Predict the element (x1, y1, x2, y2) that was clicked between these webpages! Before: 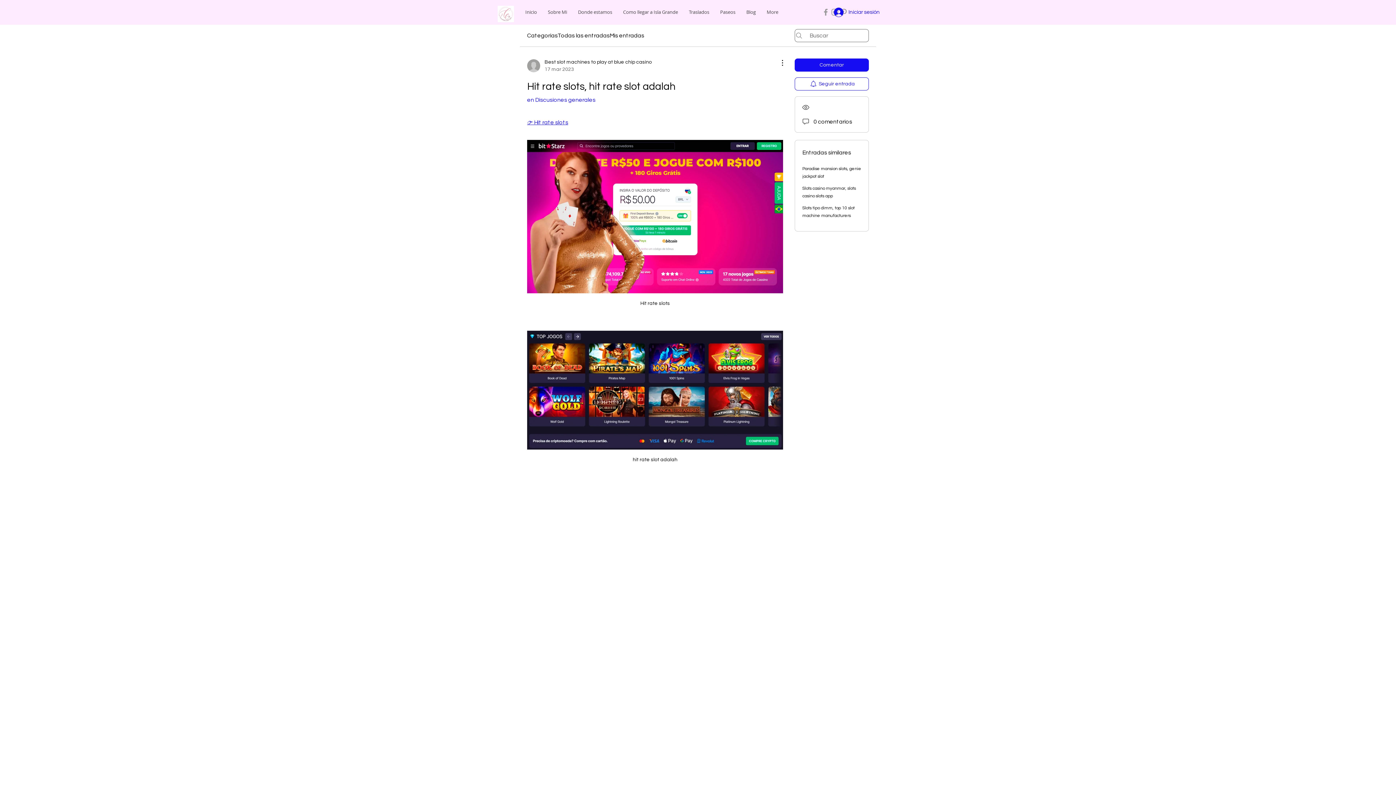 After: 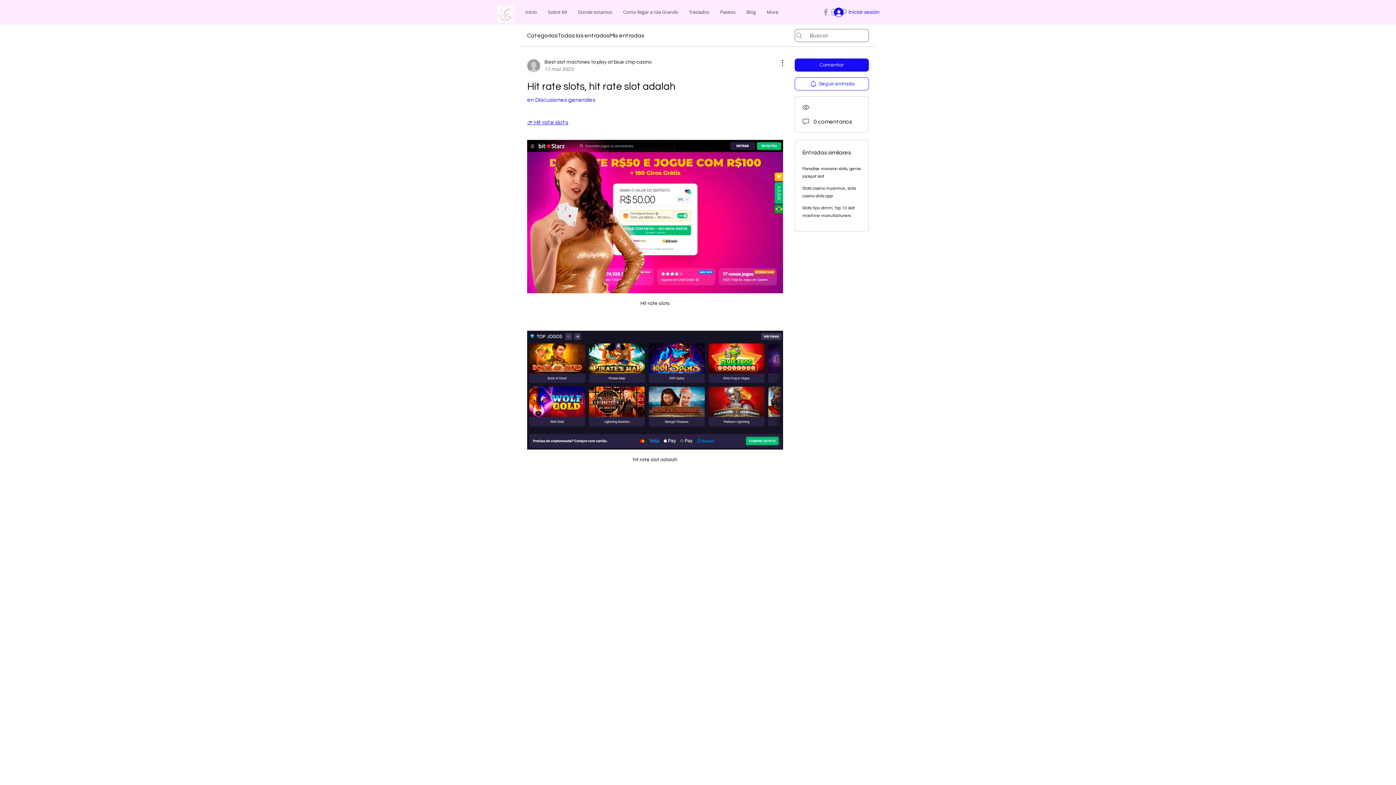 Action: bbox: (821, 7, 830, 16) label: Grey Facebook Icon